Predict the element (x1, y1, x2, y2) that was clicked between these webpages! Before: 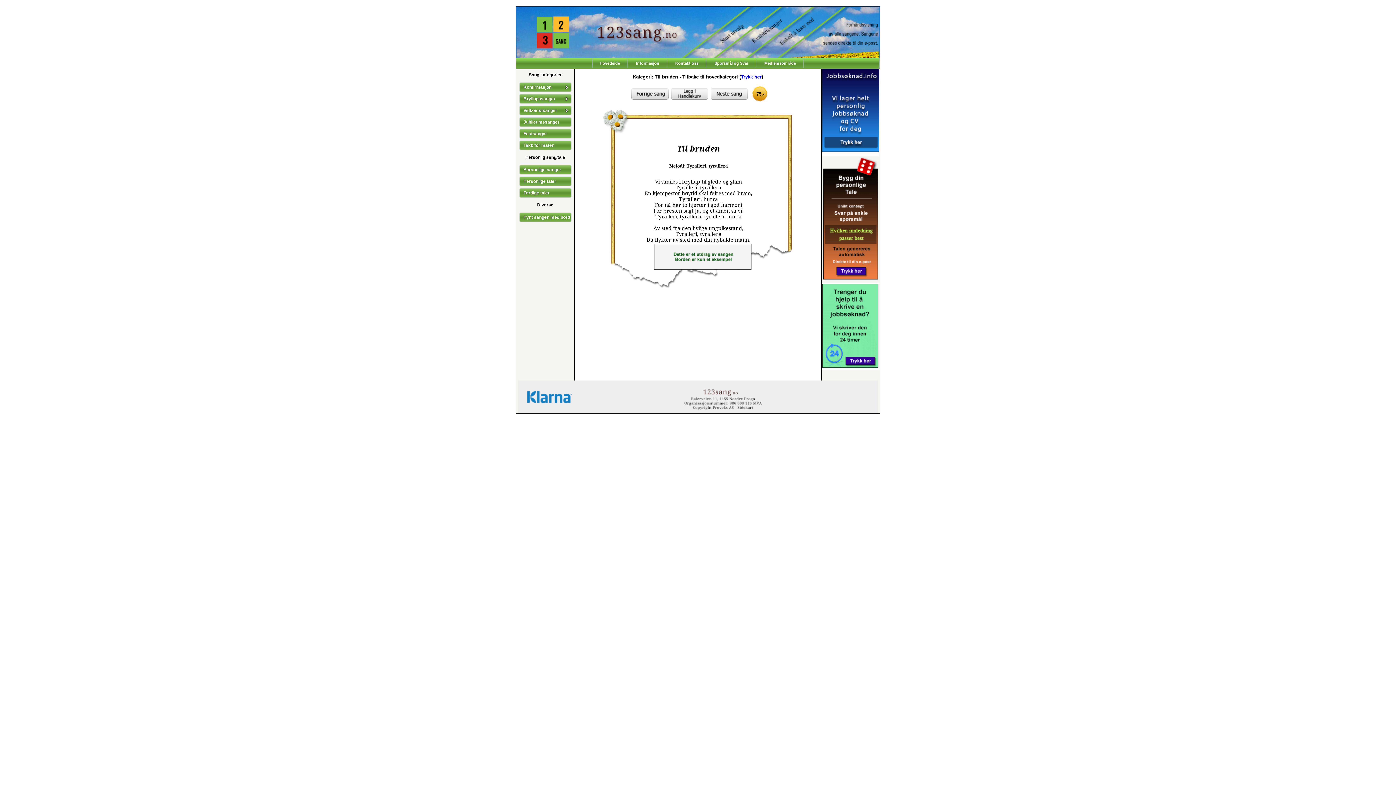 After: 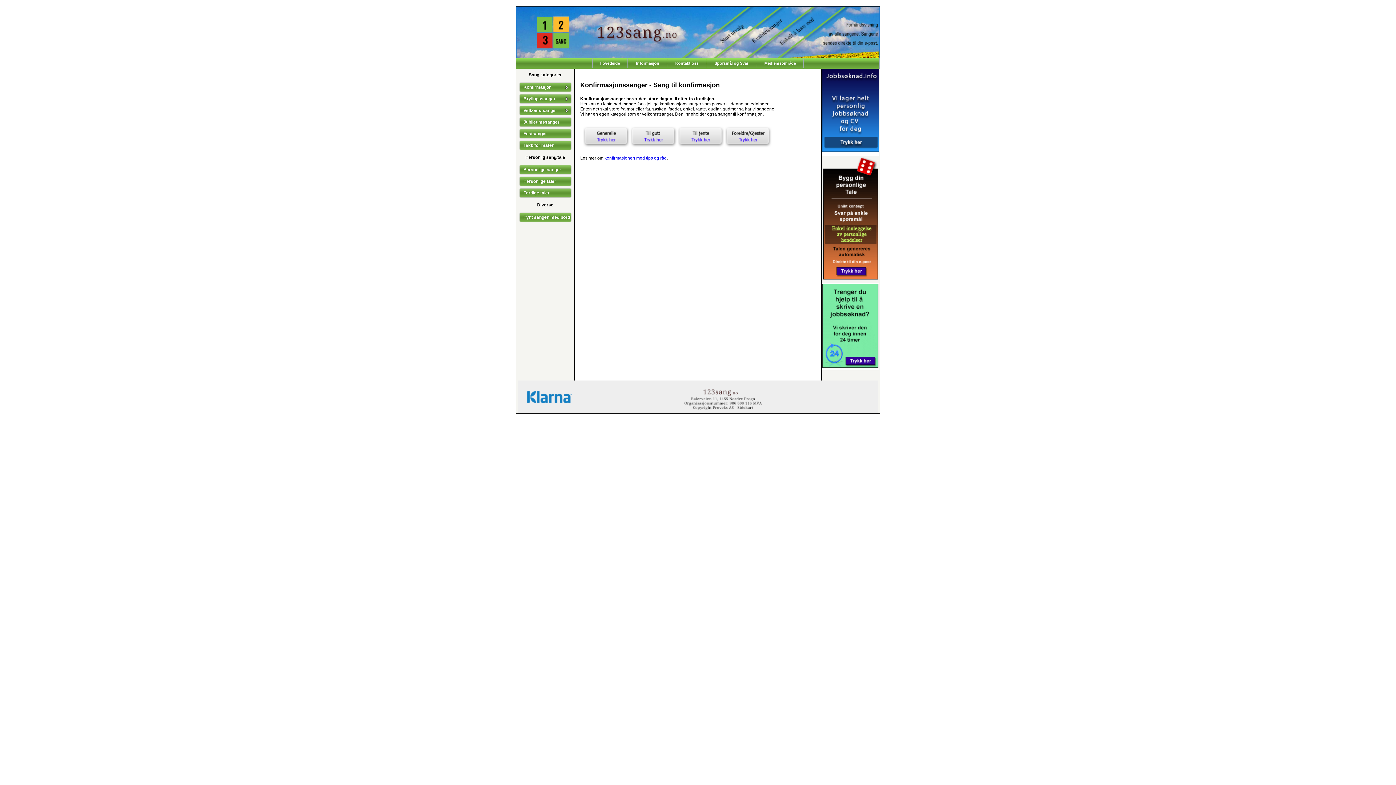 Action: label: Konfirmasjon bbox: (518, 81, 572, 93)